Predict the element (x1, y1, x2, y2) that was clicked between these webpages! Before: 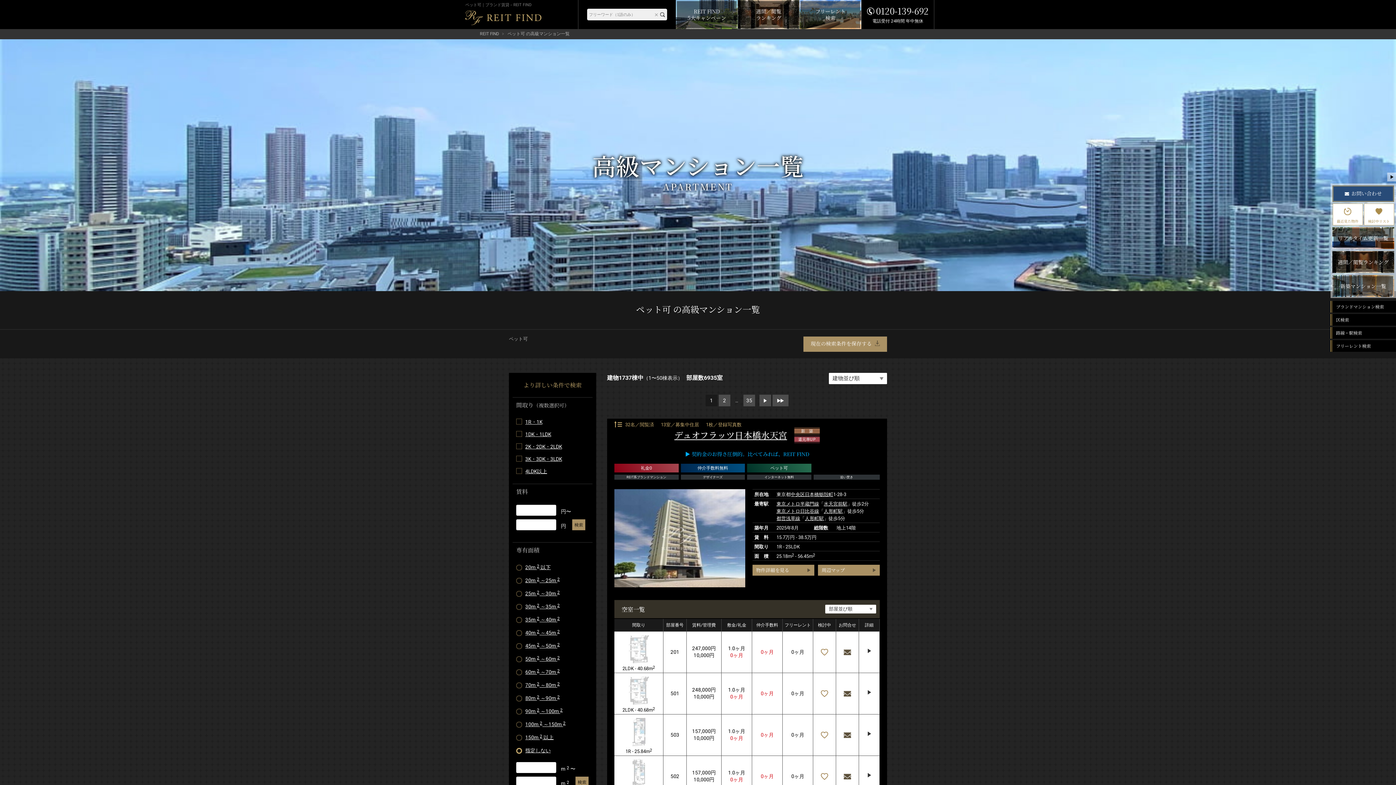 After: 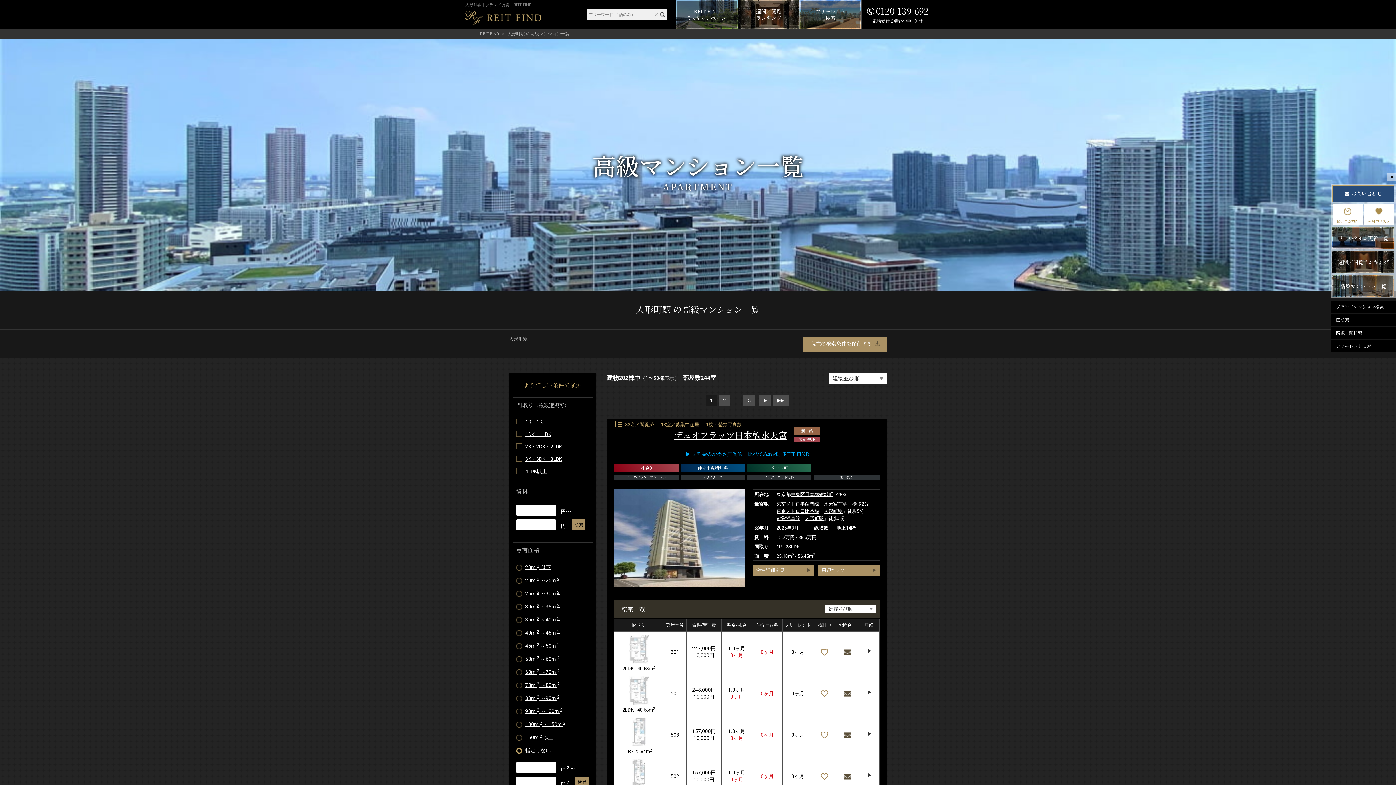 Action: bbox: (805, 516, 824, 521) label: 人形町駅